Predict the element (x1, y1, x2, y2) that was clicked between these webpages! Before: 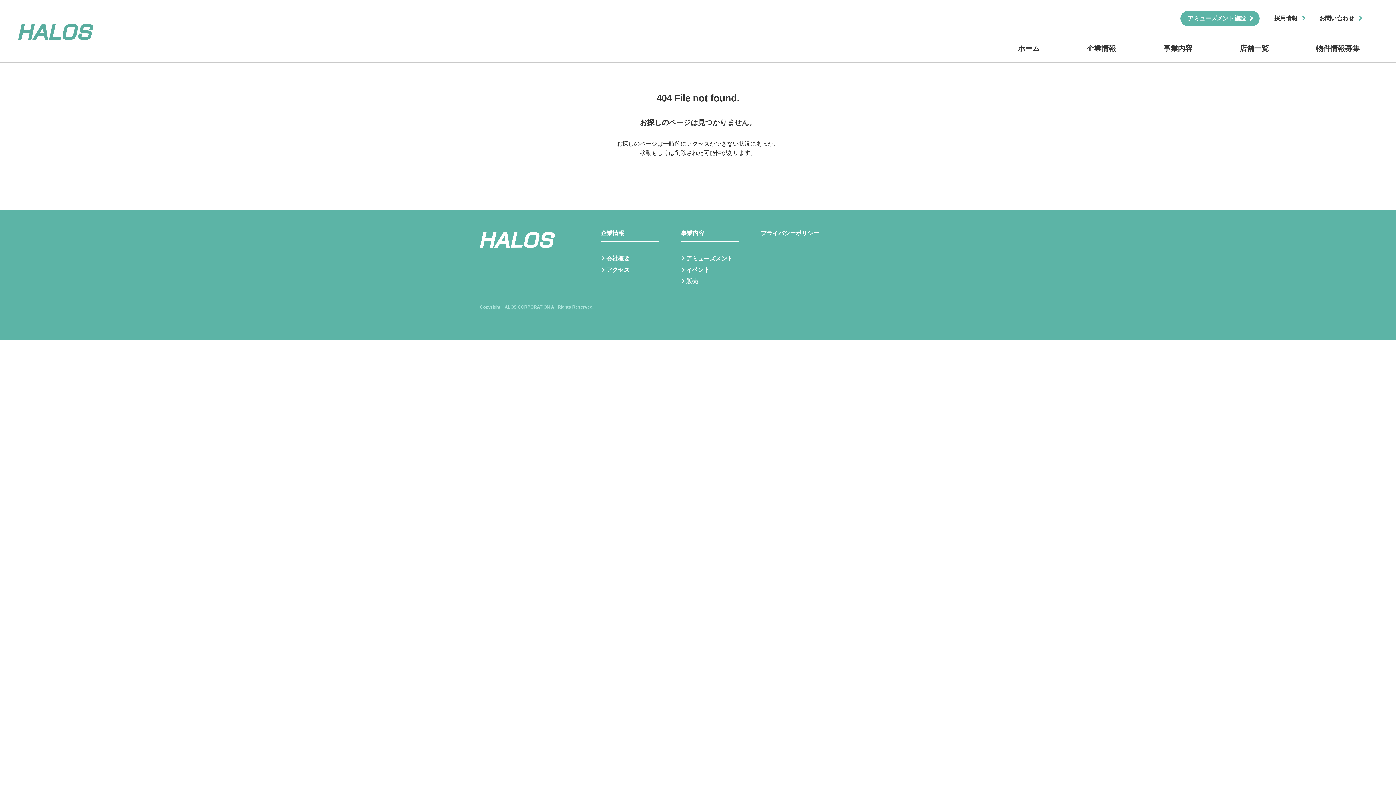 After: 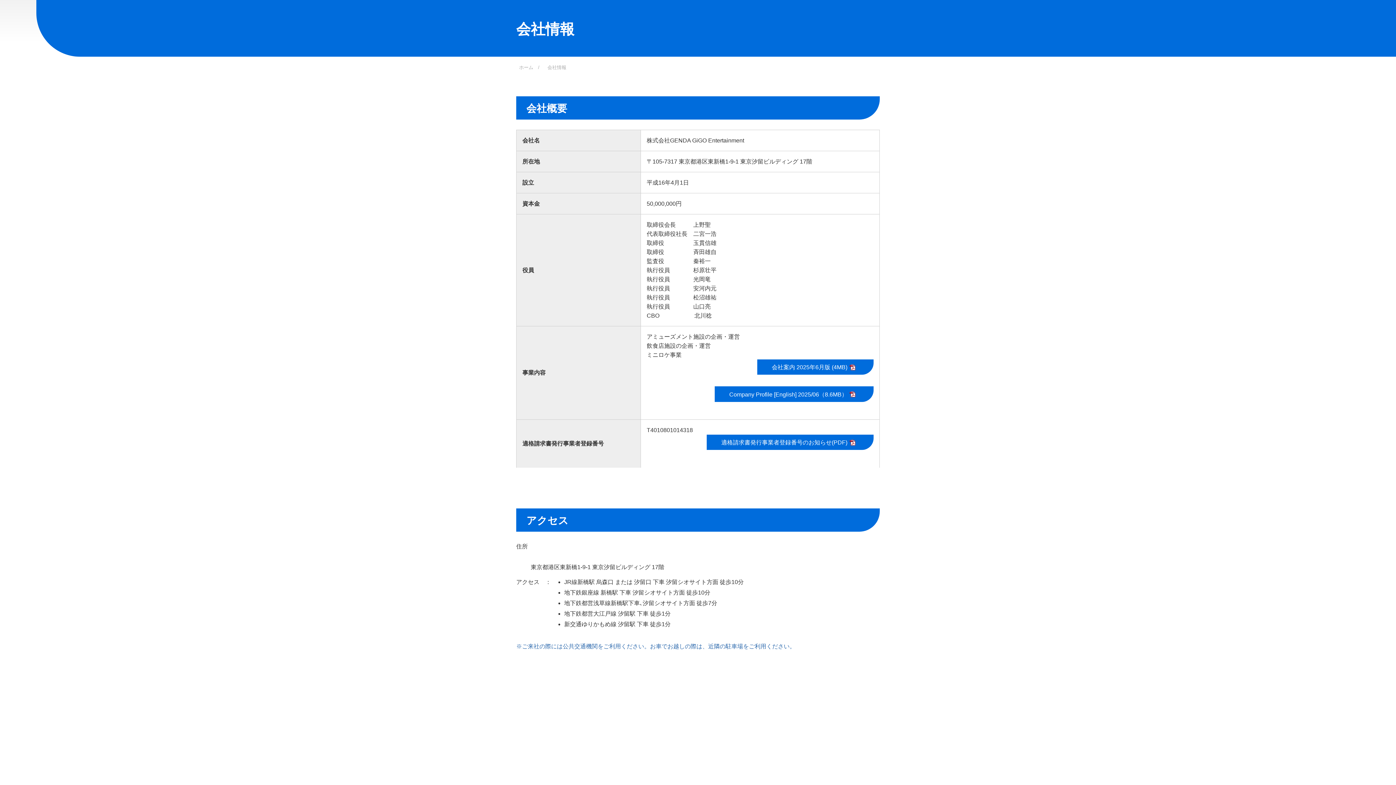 Action: bbox: (601, 228, 659, 241) label: 企業情報